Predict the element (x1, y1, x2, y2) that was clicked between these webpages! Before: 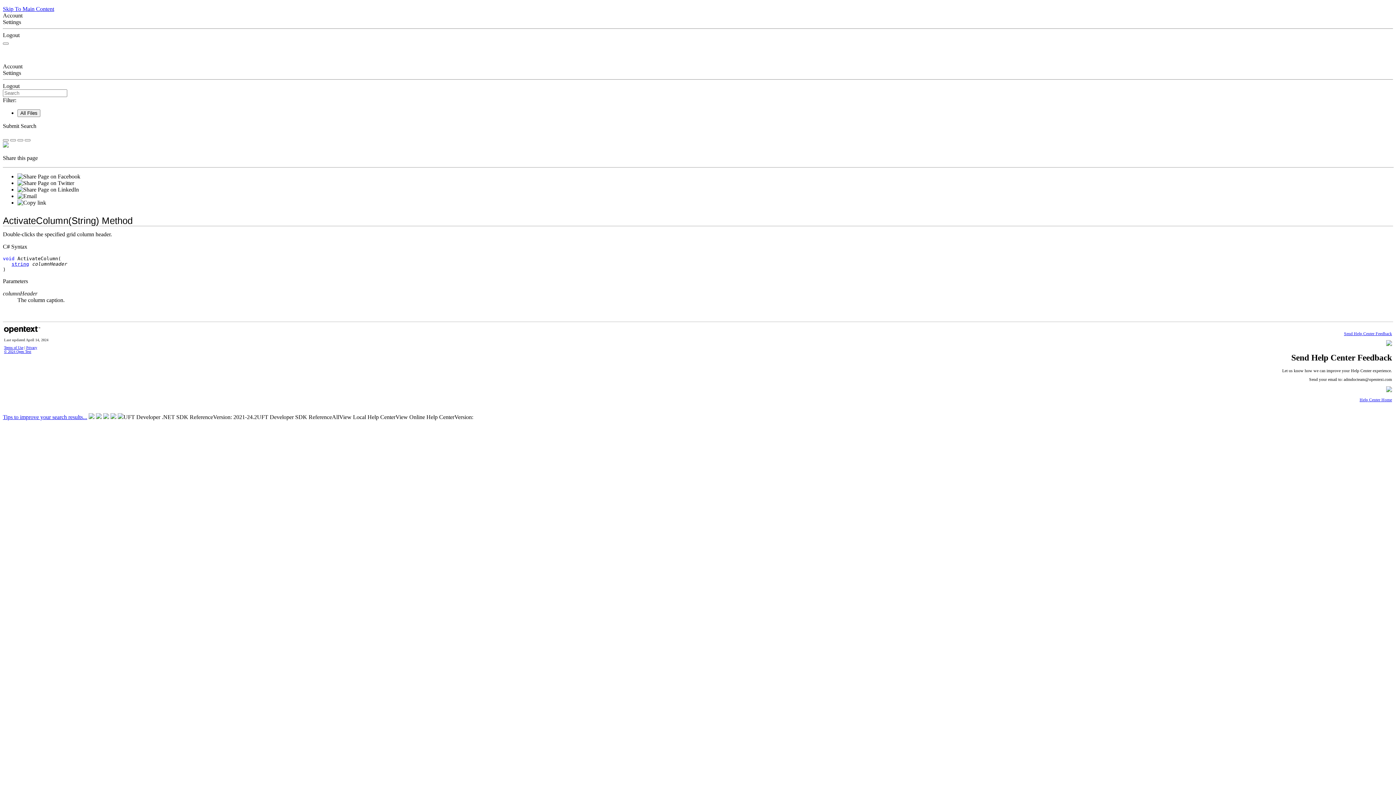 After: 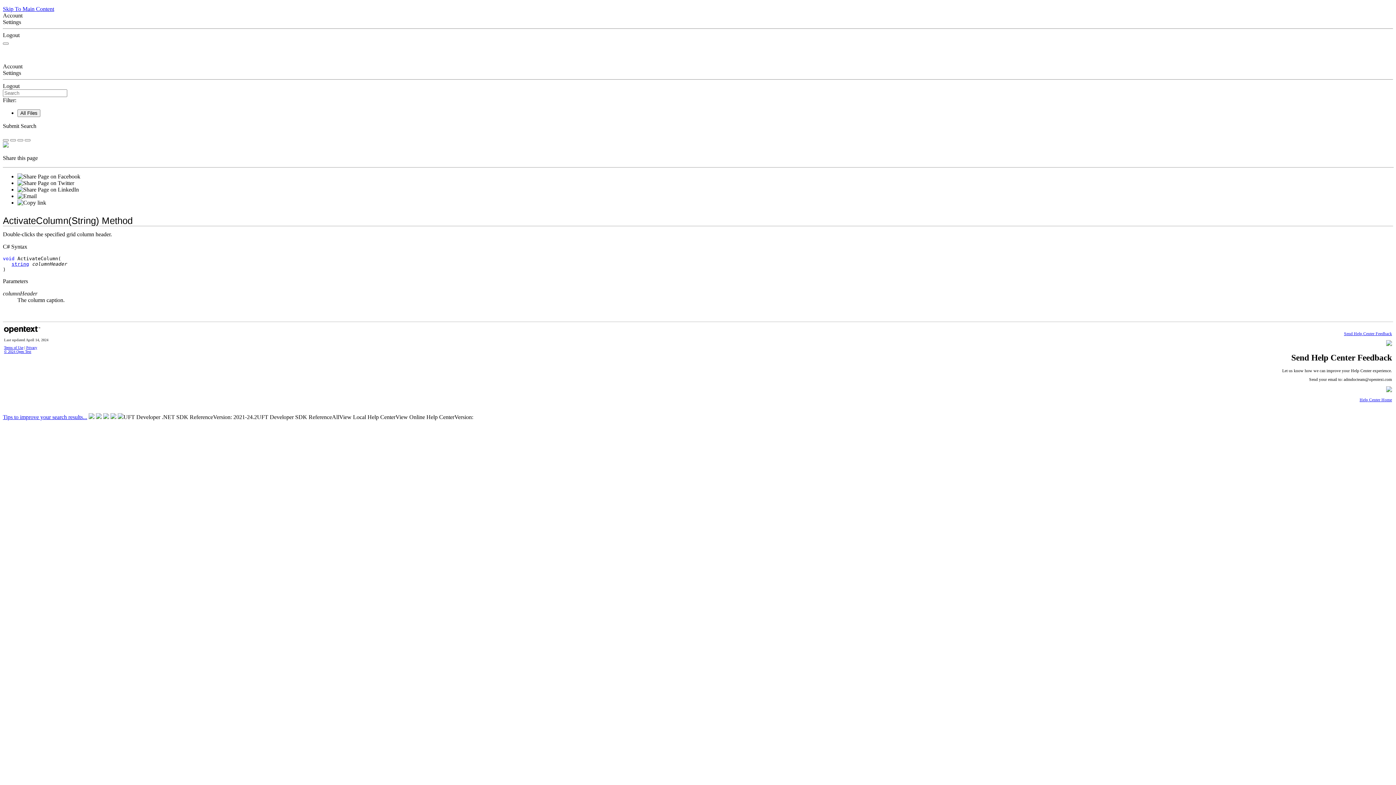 Action: bbox: (1344, 377, 1392, 382) label: admdocteam@opentext.com